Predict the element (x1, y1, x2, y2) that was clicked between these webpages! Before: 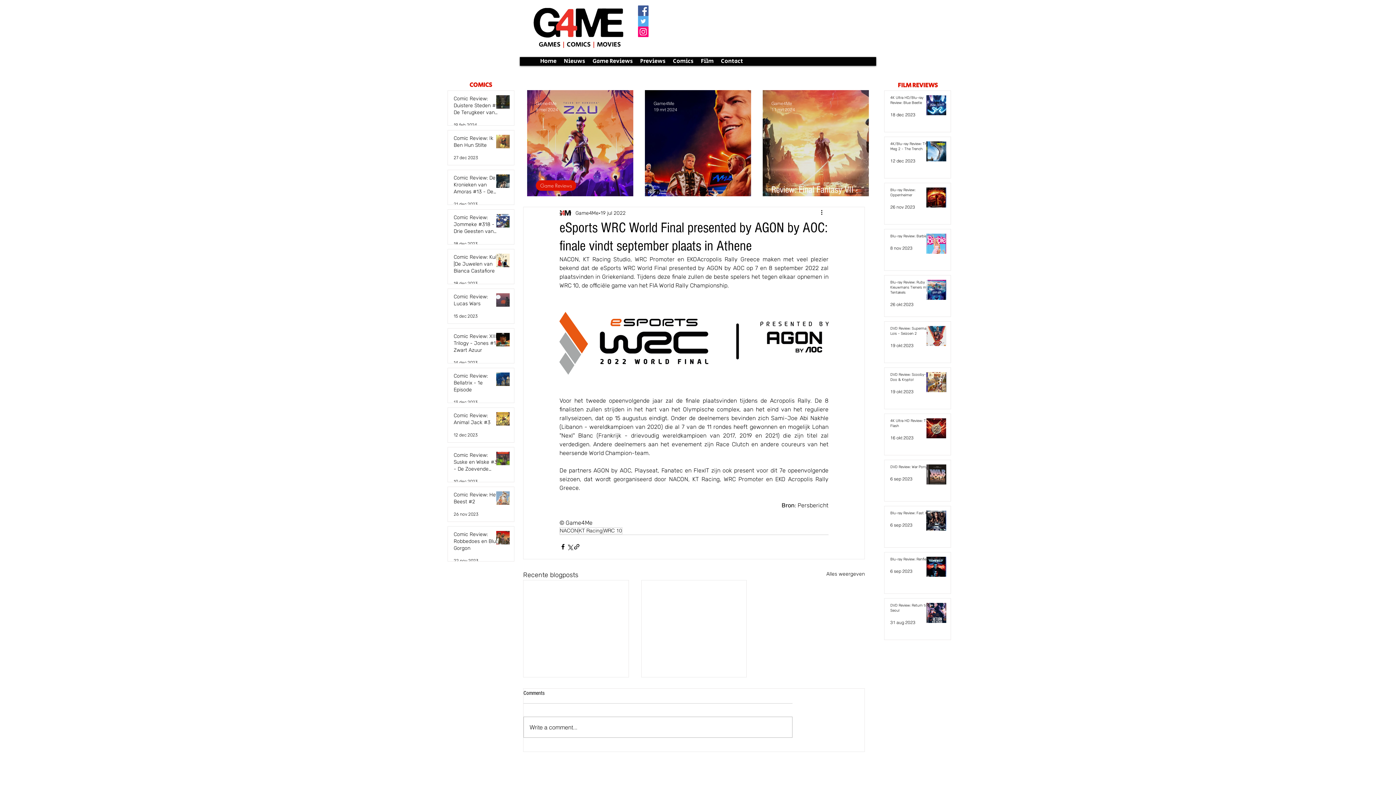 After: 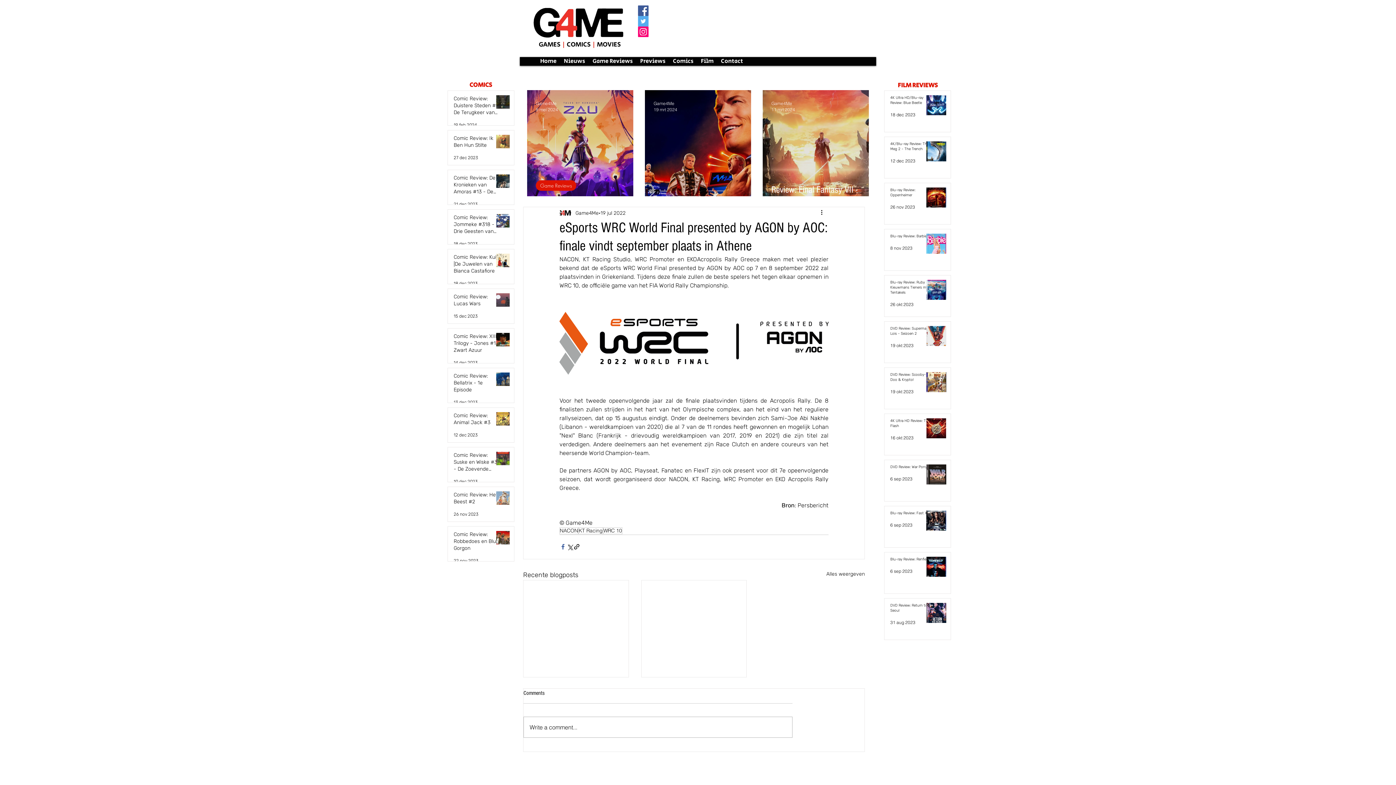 Action: label: Via Facebook delen bbox: (559, 543, 566, 550)